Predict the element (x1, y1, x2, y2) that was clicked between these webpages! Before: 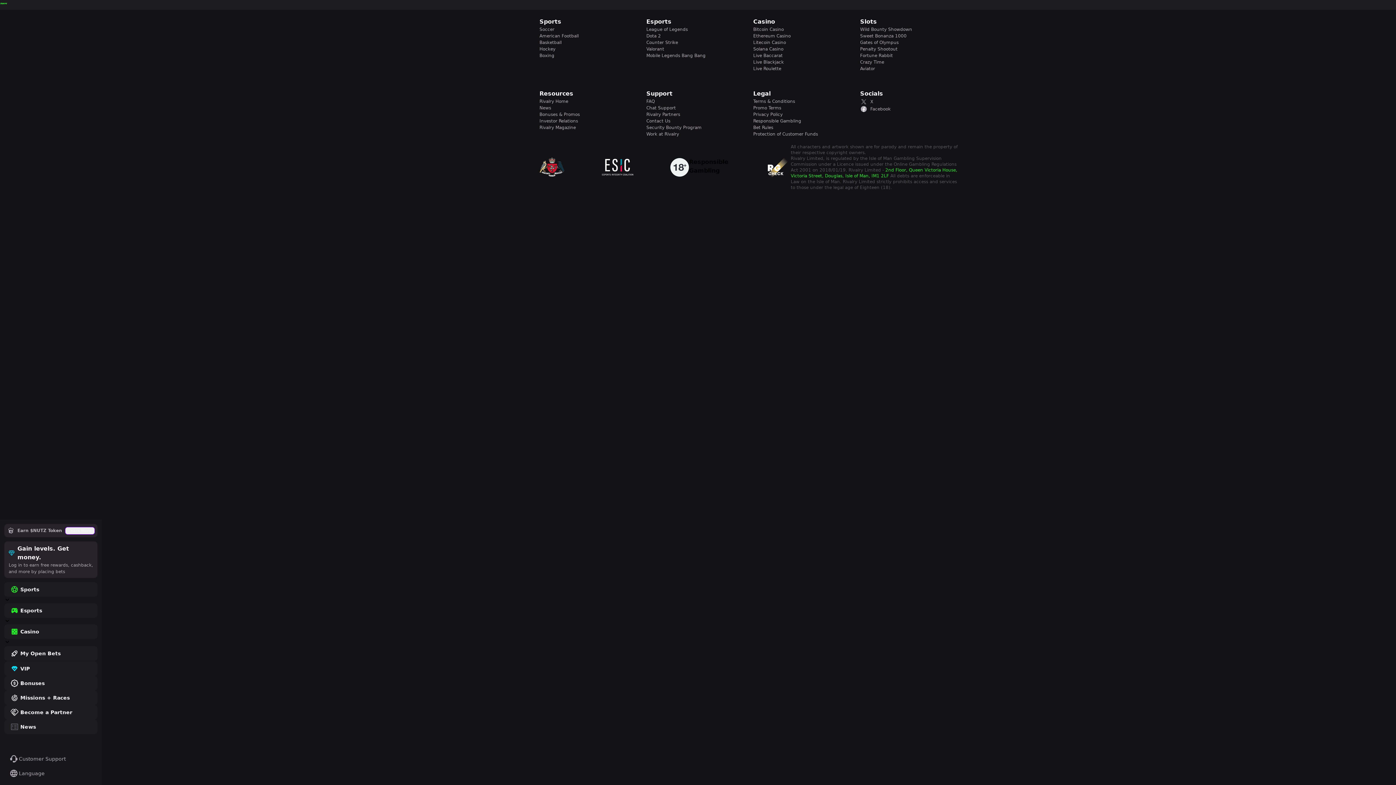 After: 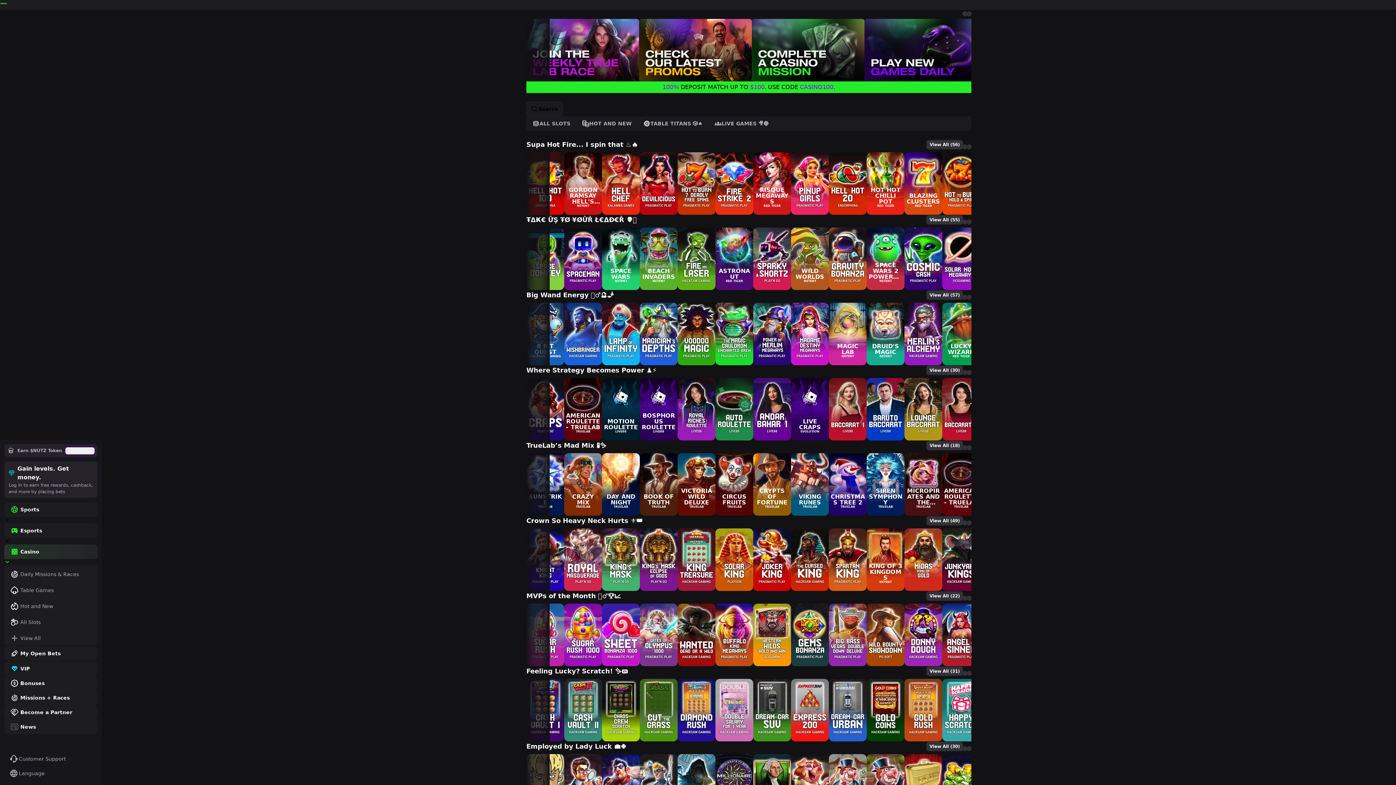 Action: label: Litecoin Casino bbox: (753, 39, 851, 45)